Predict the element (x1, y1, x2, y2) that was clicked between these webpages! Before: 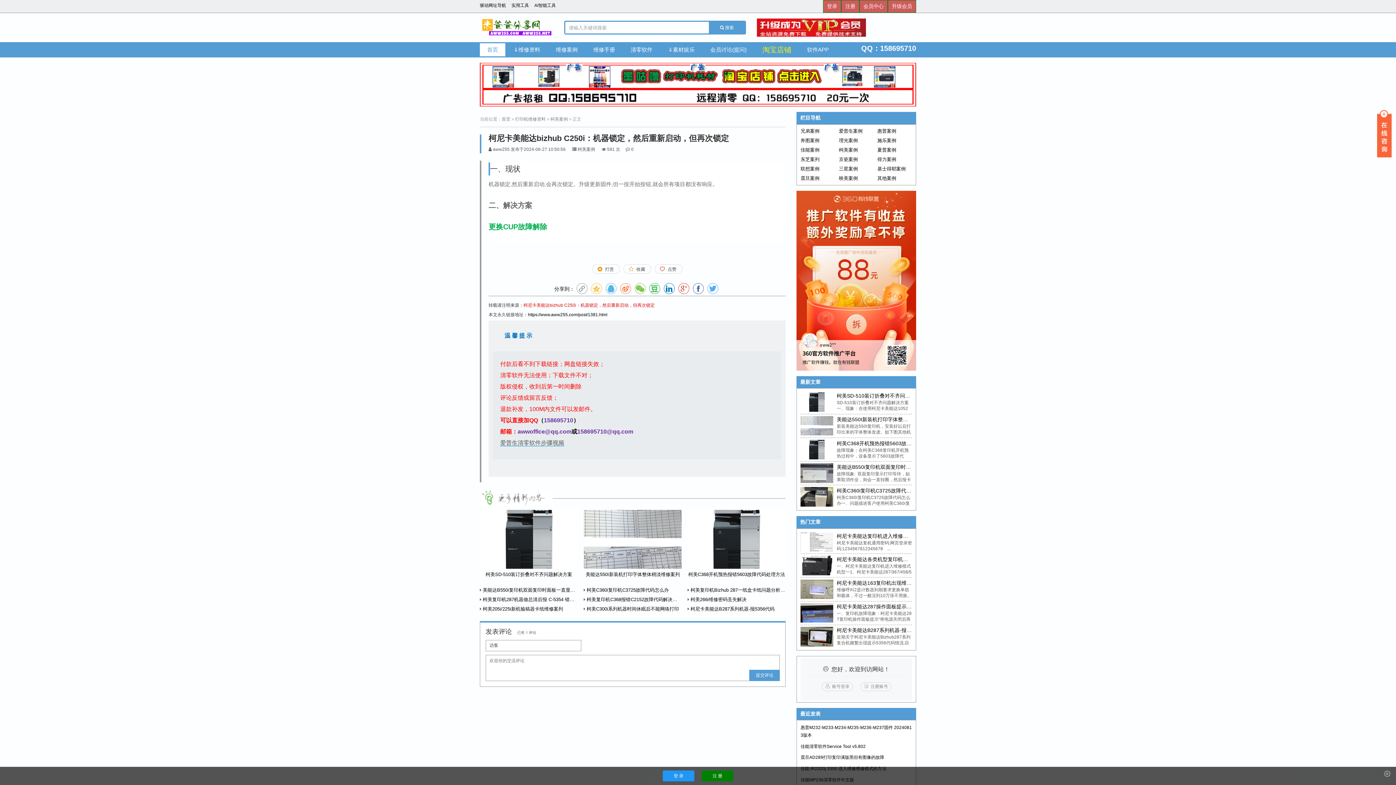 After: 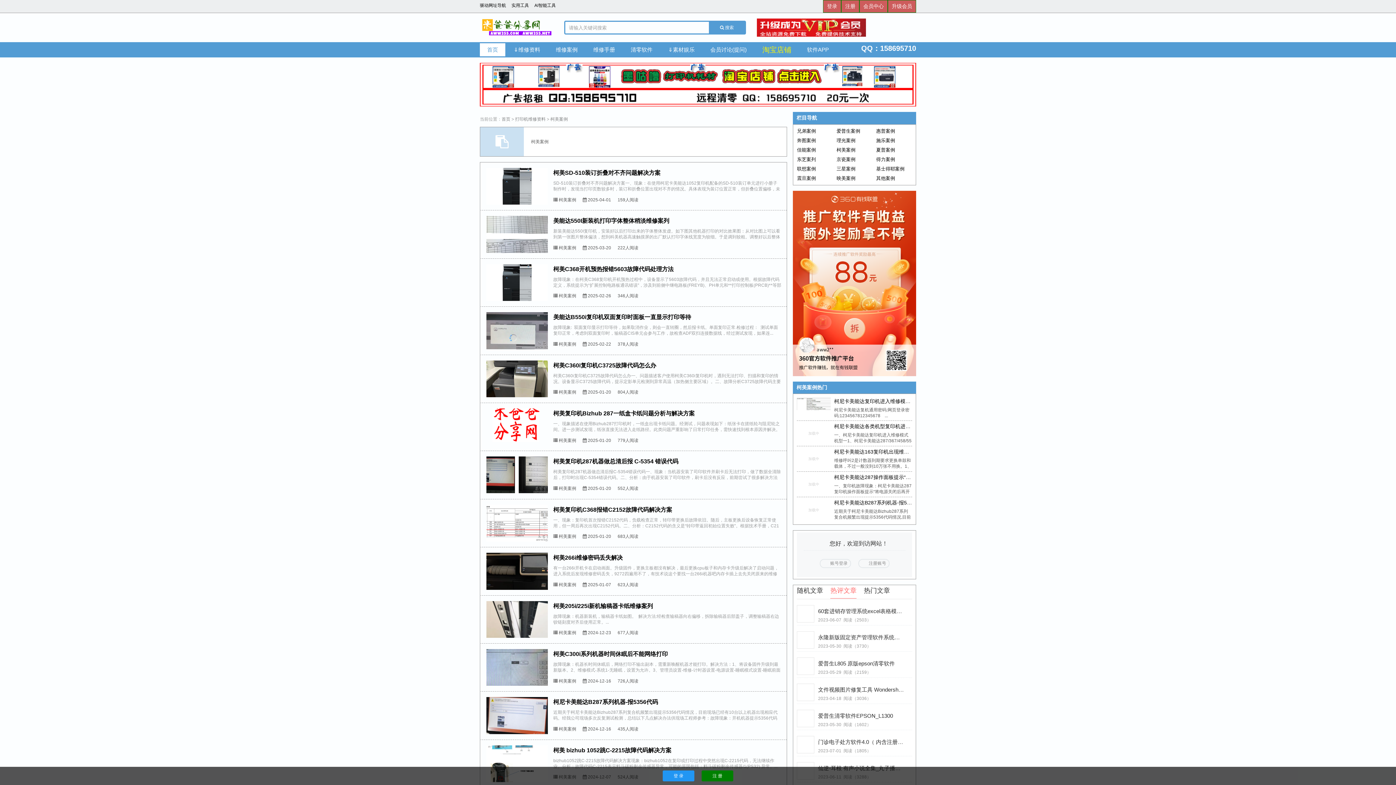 Action: bbox: (837, 145, 875, 154) label: 柯美案例